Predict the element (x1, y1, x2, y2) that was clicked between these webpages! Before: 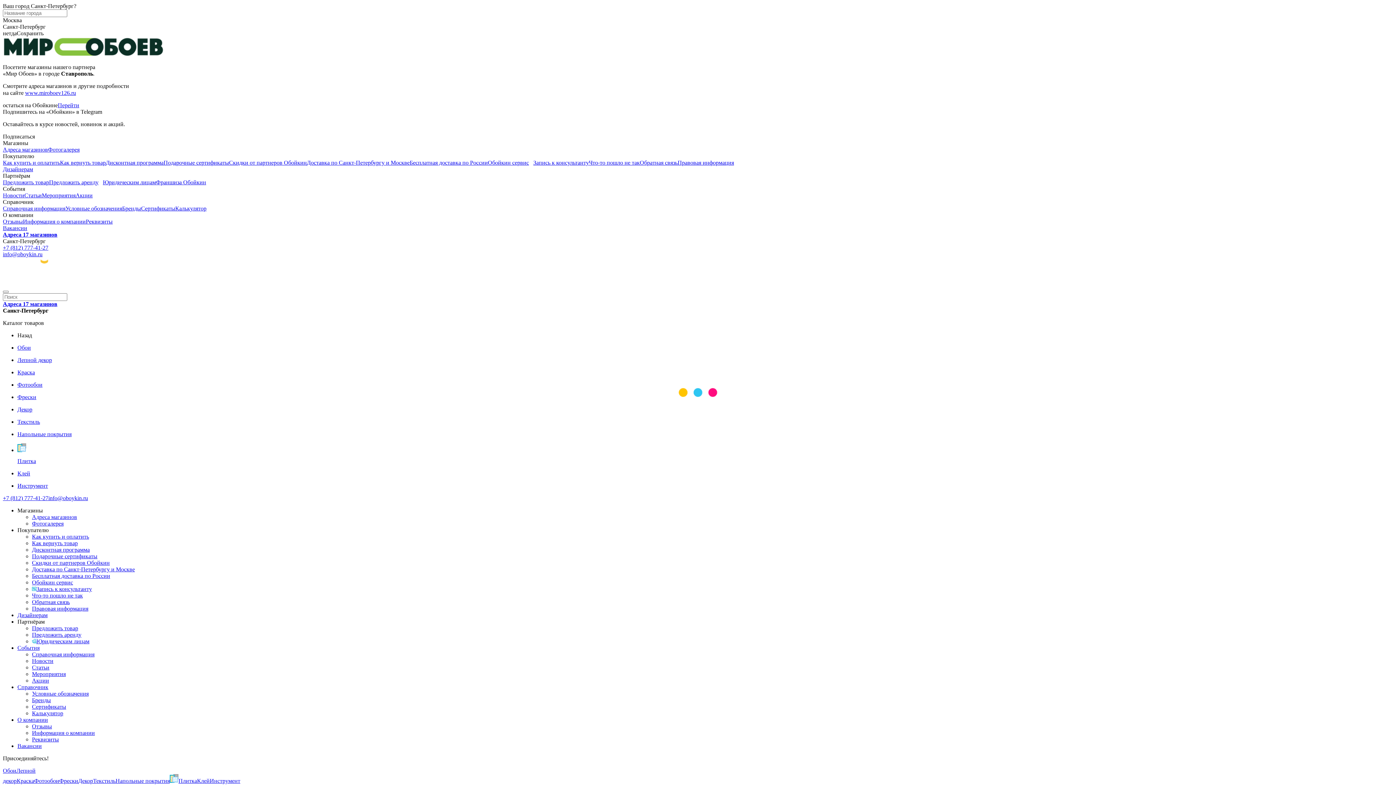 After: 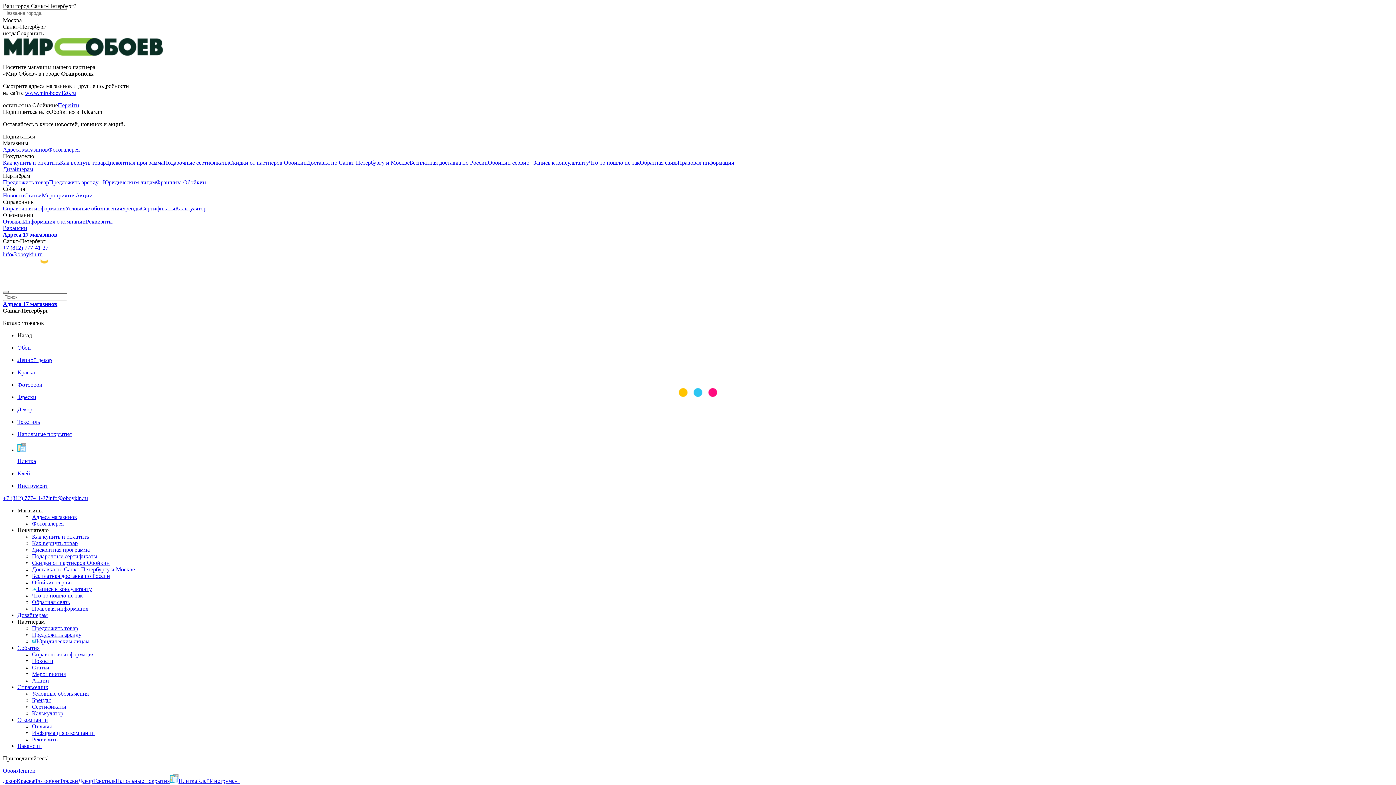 Action: bbox: (11, 30, 16, 36) label: да